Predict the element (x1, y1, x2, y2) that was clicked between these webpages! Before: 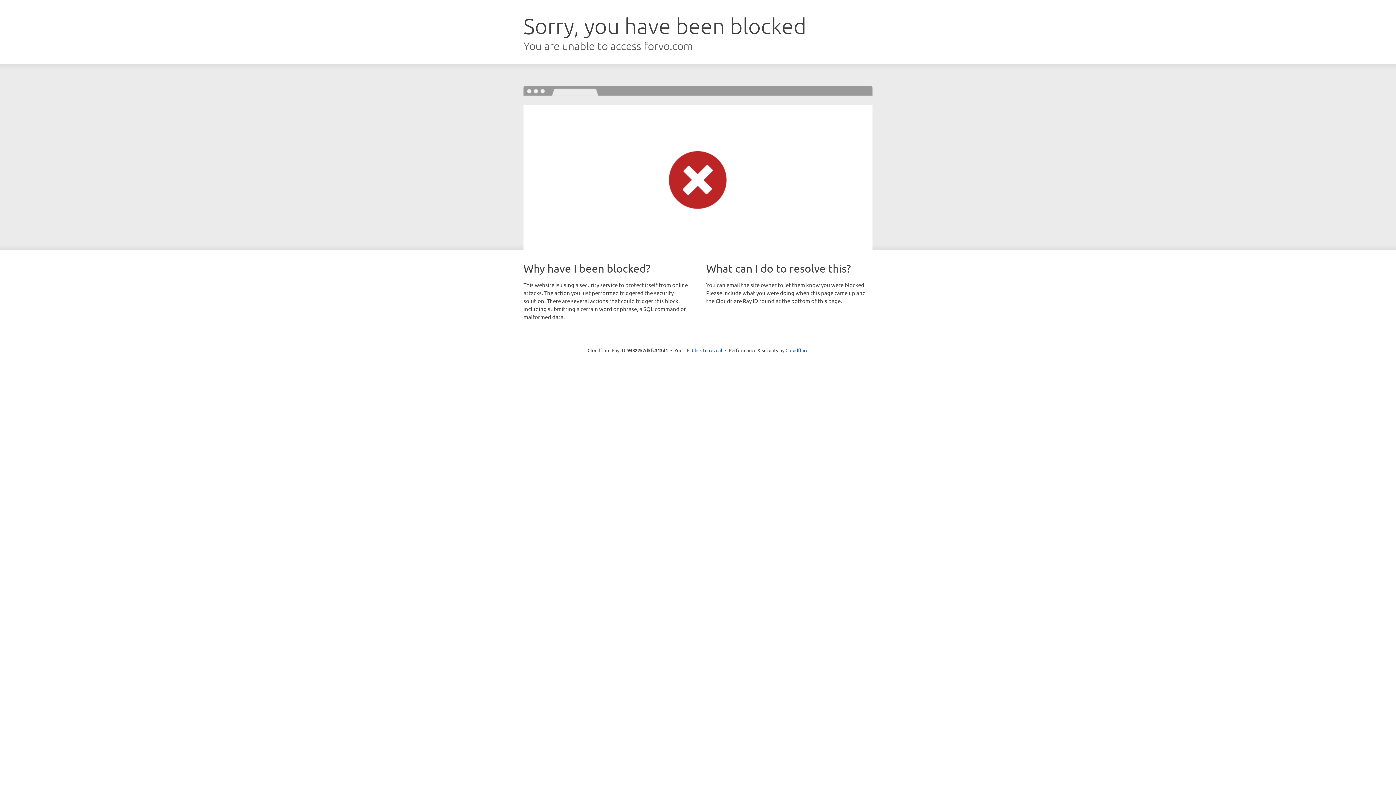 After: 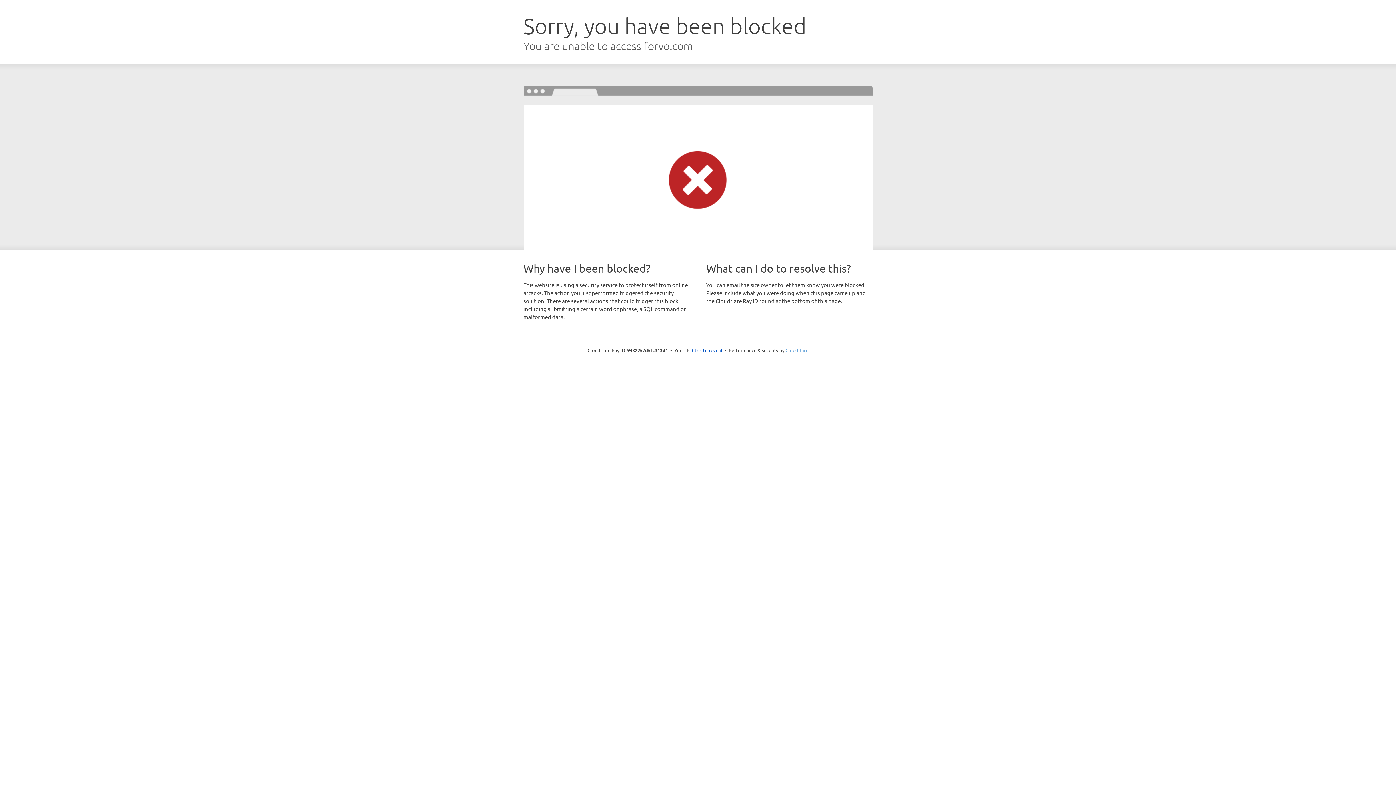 Action: bbox: (785, 347, 808, 353) label: Cloudflare